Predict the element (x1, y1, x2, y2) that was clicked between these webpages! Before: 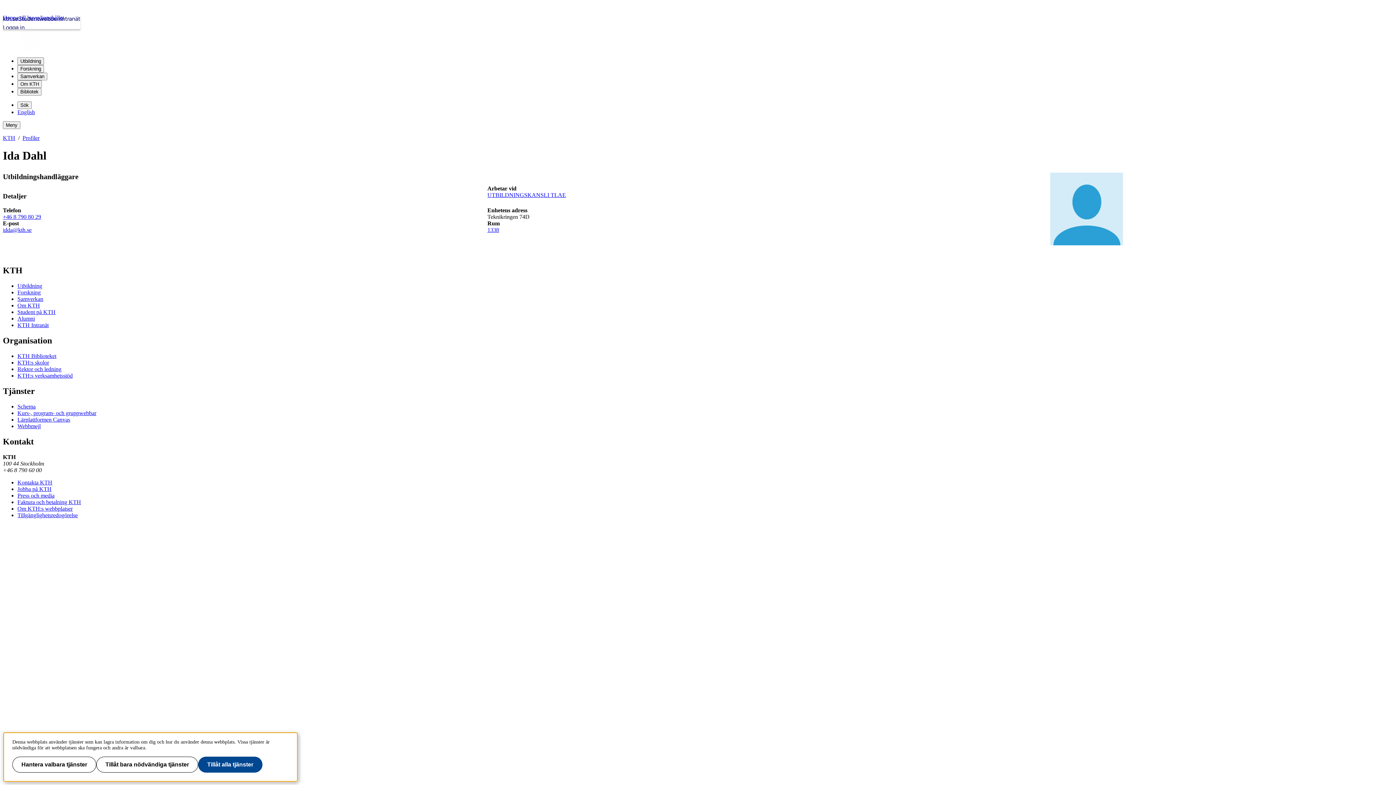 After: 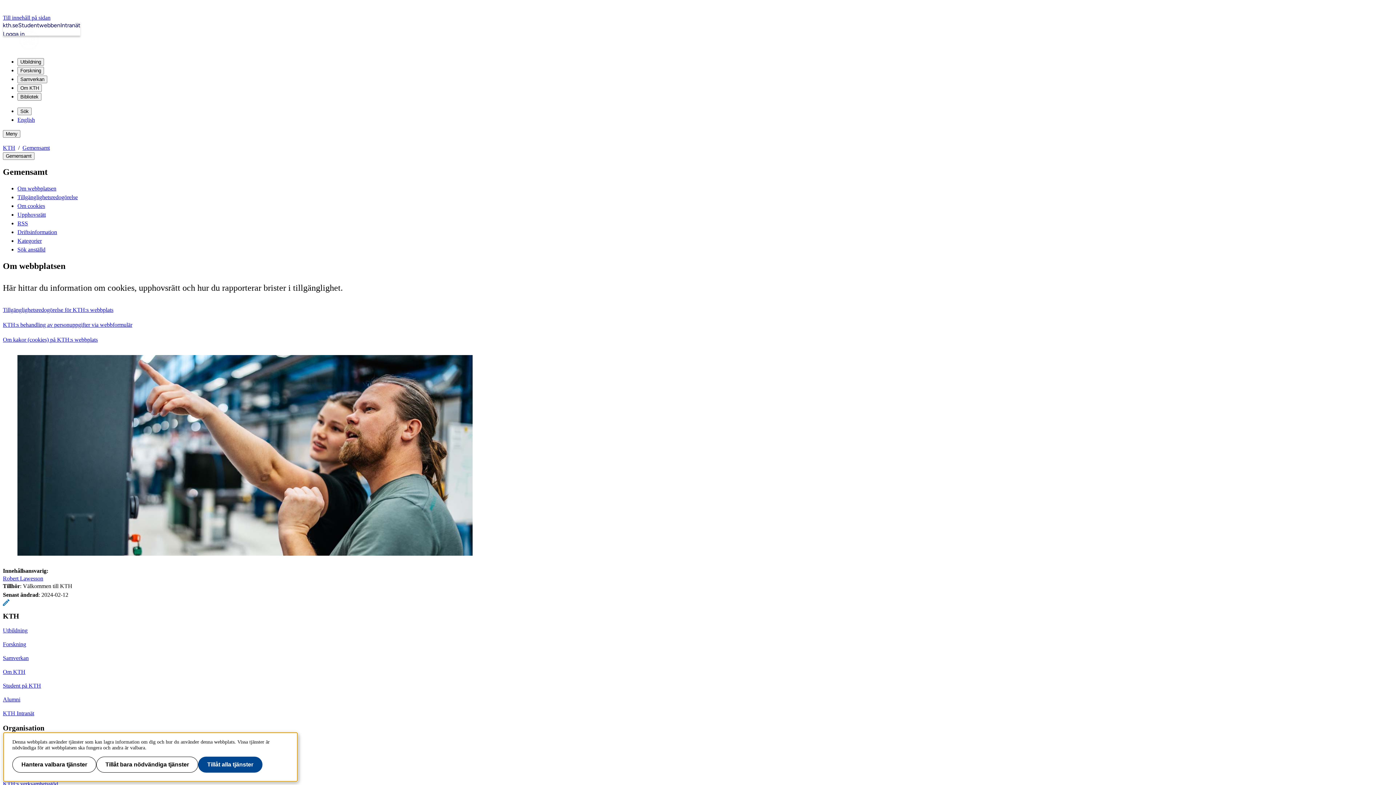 Action: label: Om KTH:s webbplatser bbox: (17, 505, 72, 511)